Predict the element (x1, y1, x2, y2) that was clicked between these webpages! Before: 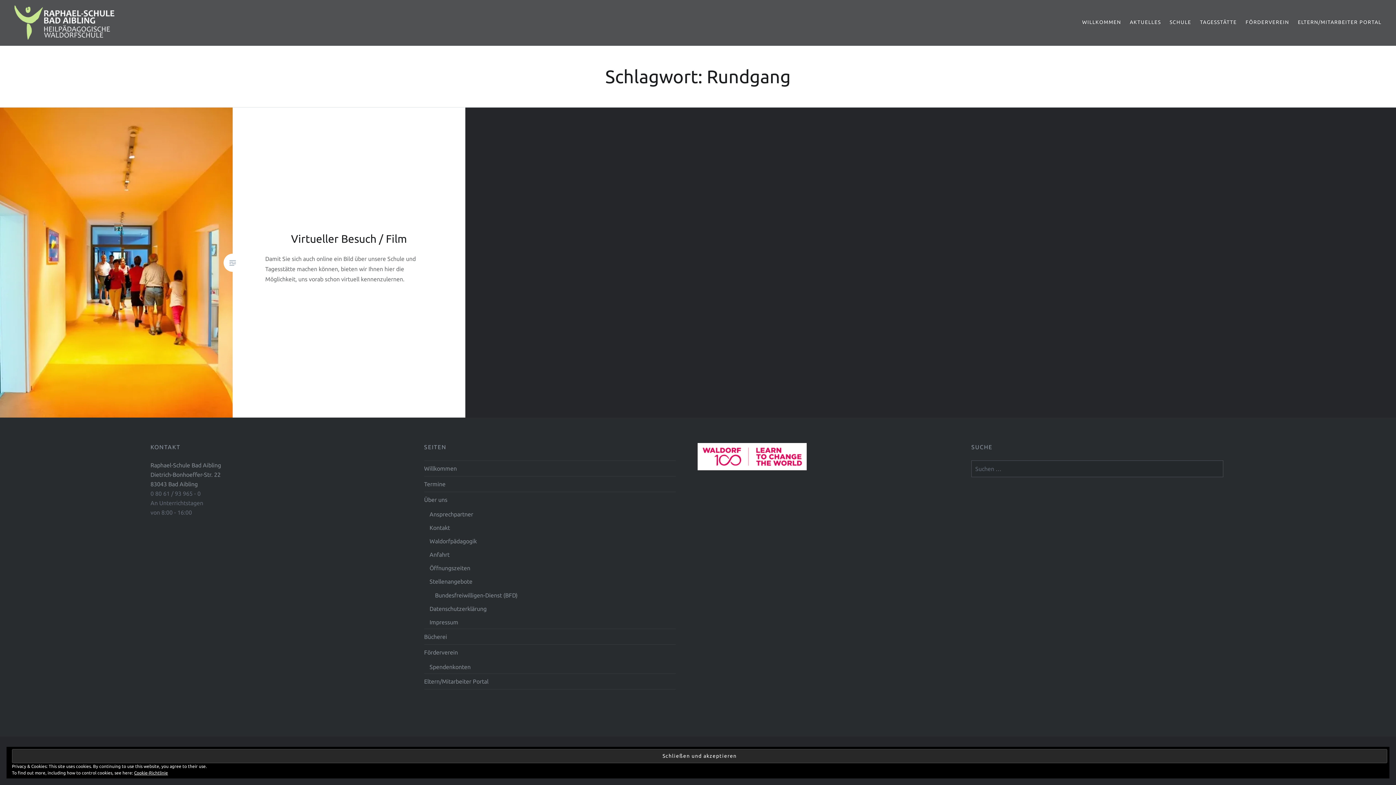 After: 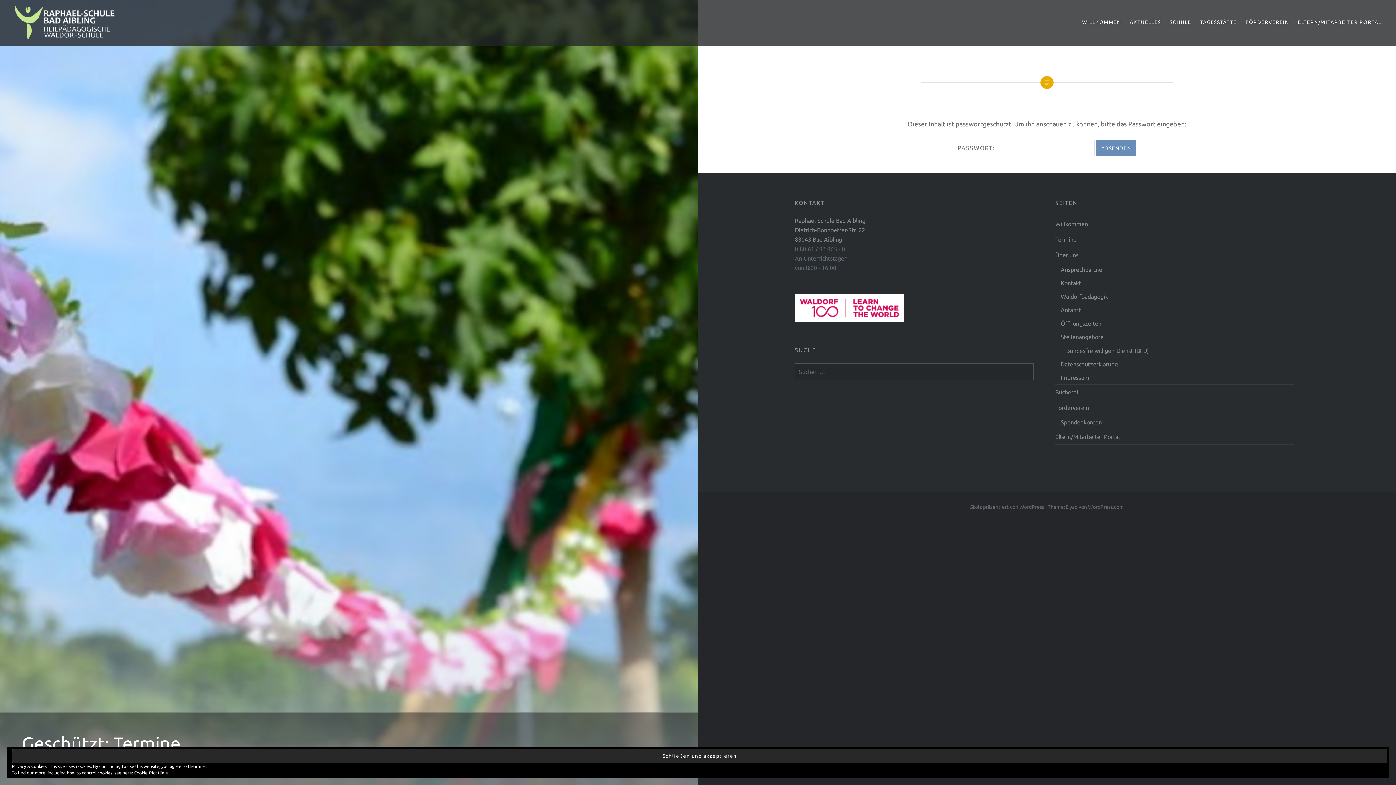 Action: bbox: (424, 476, 676, 492) label: Termine